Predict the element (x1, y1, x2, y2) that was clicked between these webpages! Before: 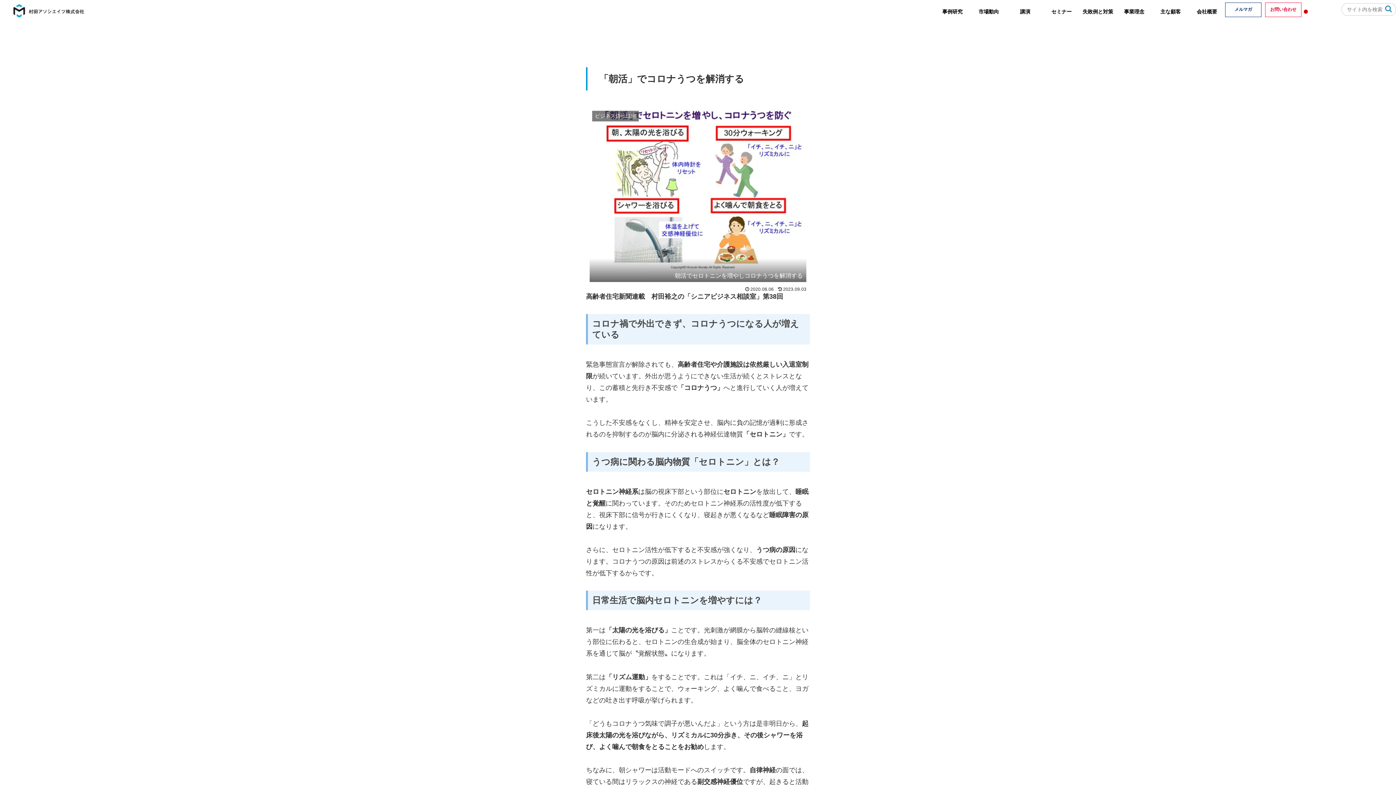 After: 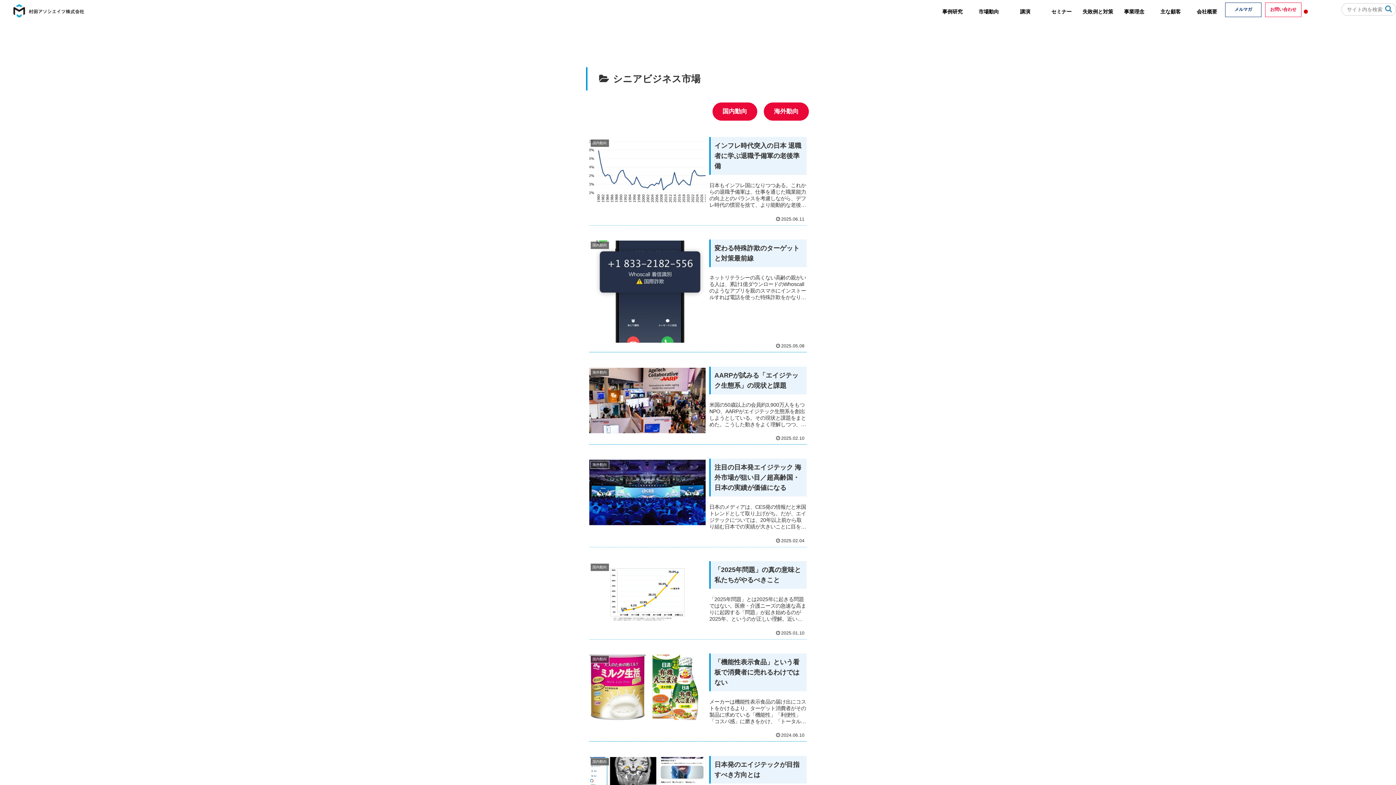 Action: label: 市場動向 bbox: (970, 6, 1007, 17)